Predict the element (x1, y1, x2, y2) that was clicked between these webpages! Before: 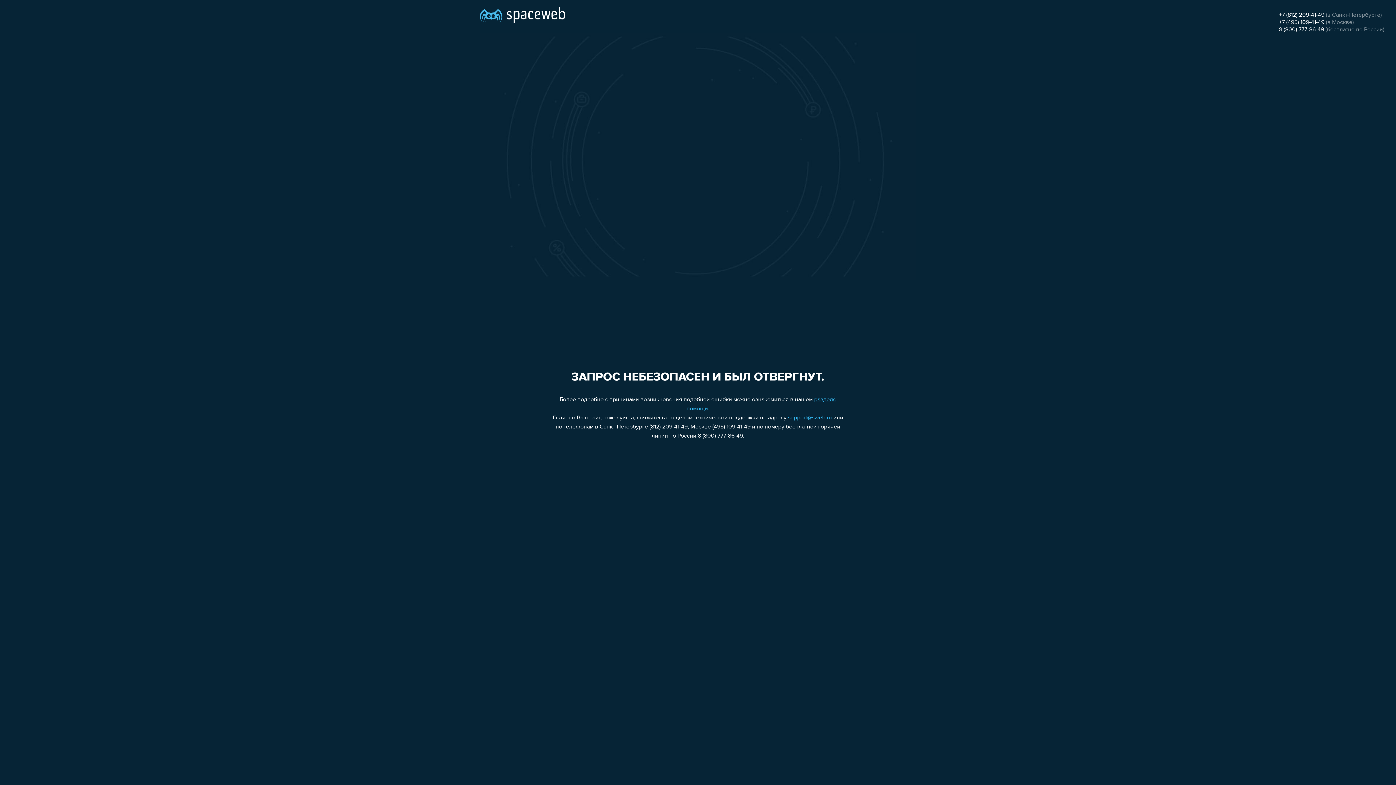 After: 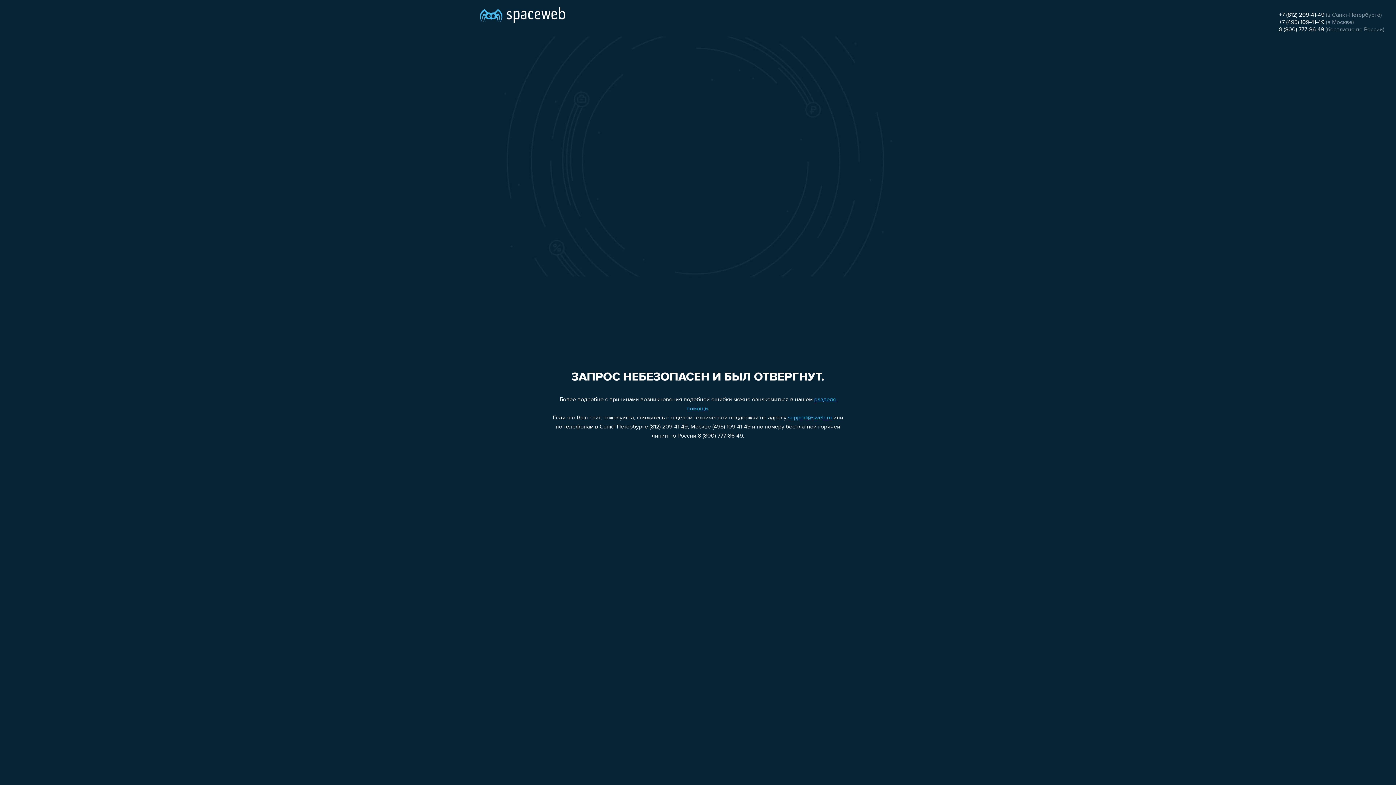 Action: label: +7 (812) 209-41-49 bbox: (1279, 12, 1324, 18)